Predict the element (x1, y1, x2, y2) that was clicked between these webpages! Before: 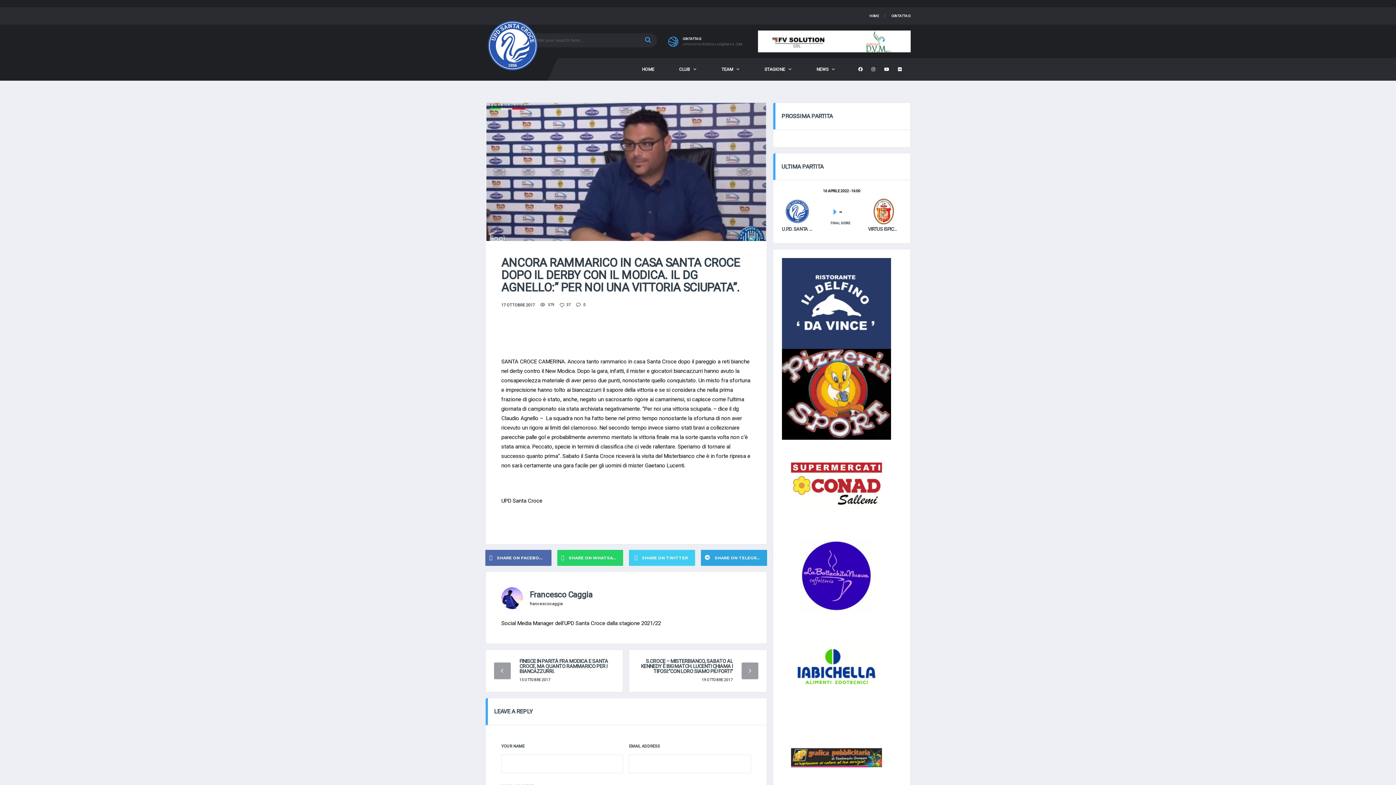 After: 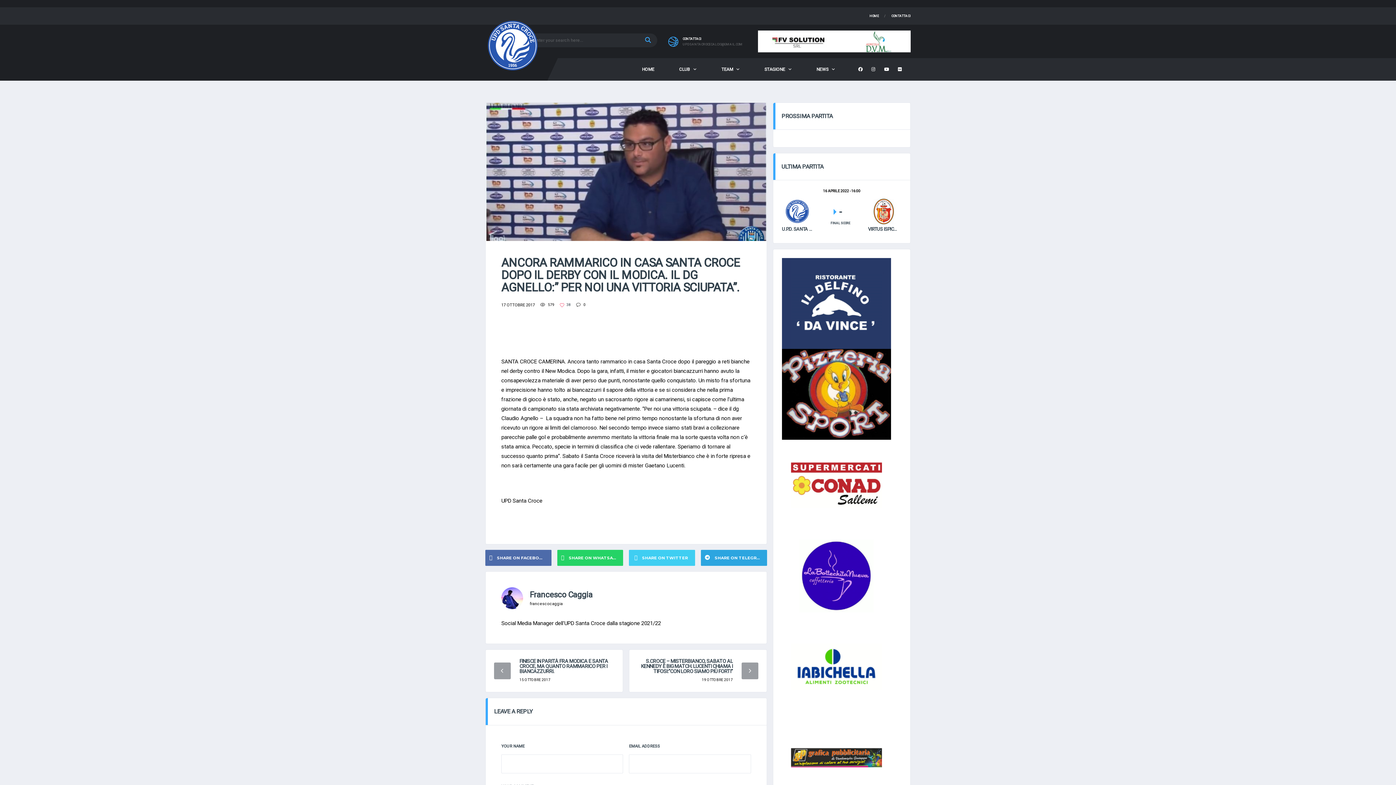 Action: label: 37 bbox: (560, 303, 570, 307)